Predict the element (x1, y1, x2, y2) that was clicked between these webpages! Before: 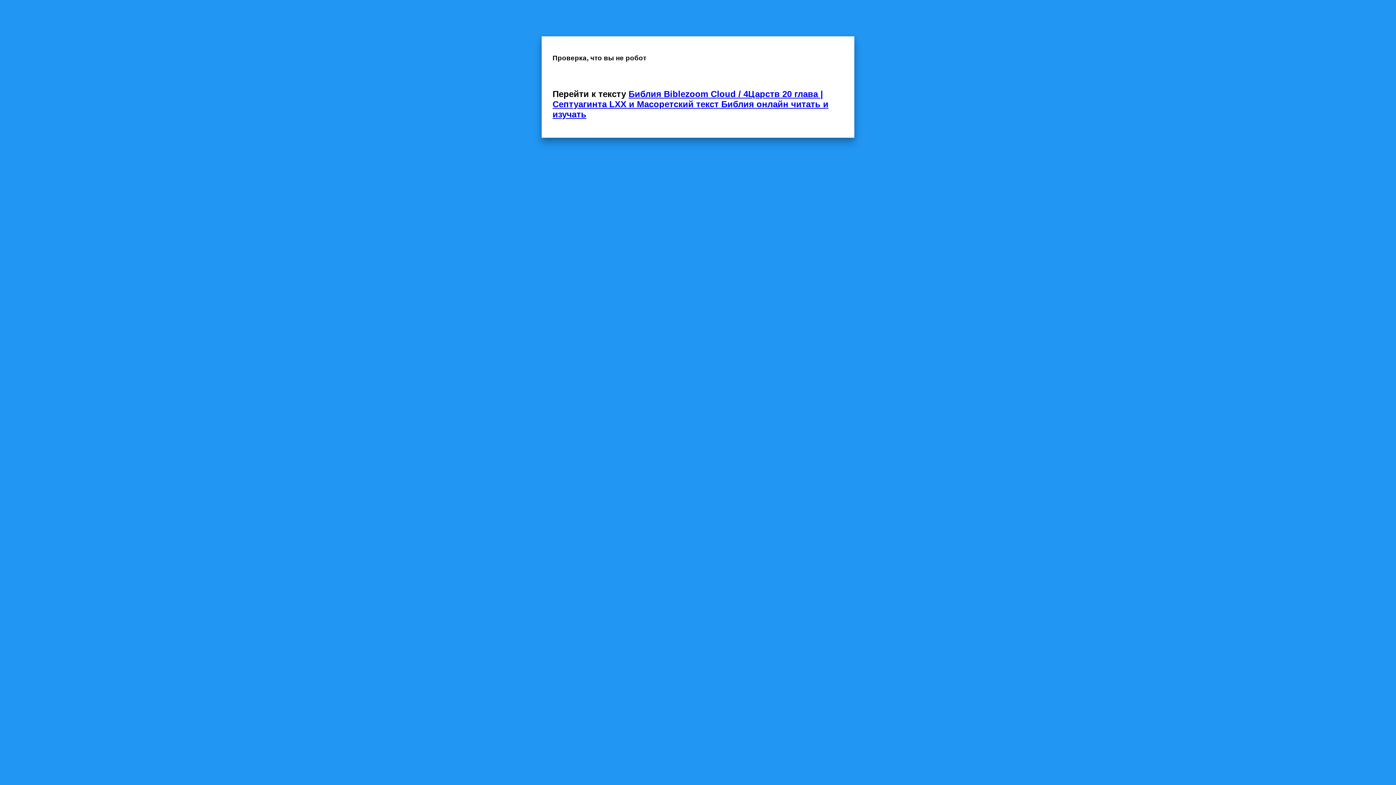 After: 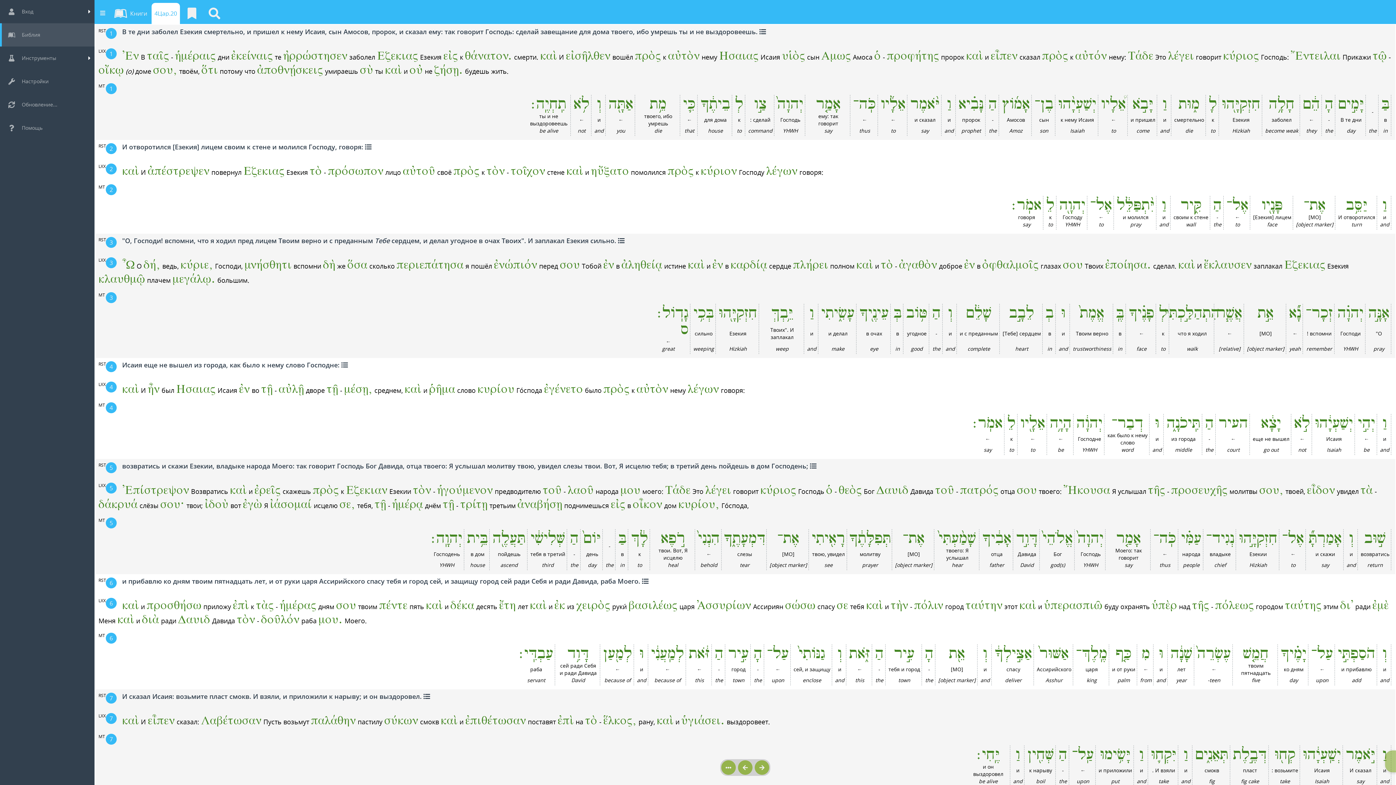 Action: bbox: (552, 89, 828, 119) label: Библия Biblezoom Cloud / 4Царств 20 глава | Септуагинта LXX и Масоретский текст Библия онлайн читать и изучать